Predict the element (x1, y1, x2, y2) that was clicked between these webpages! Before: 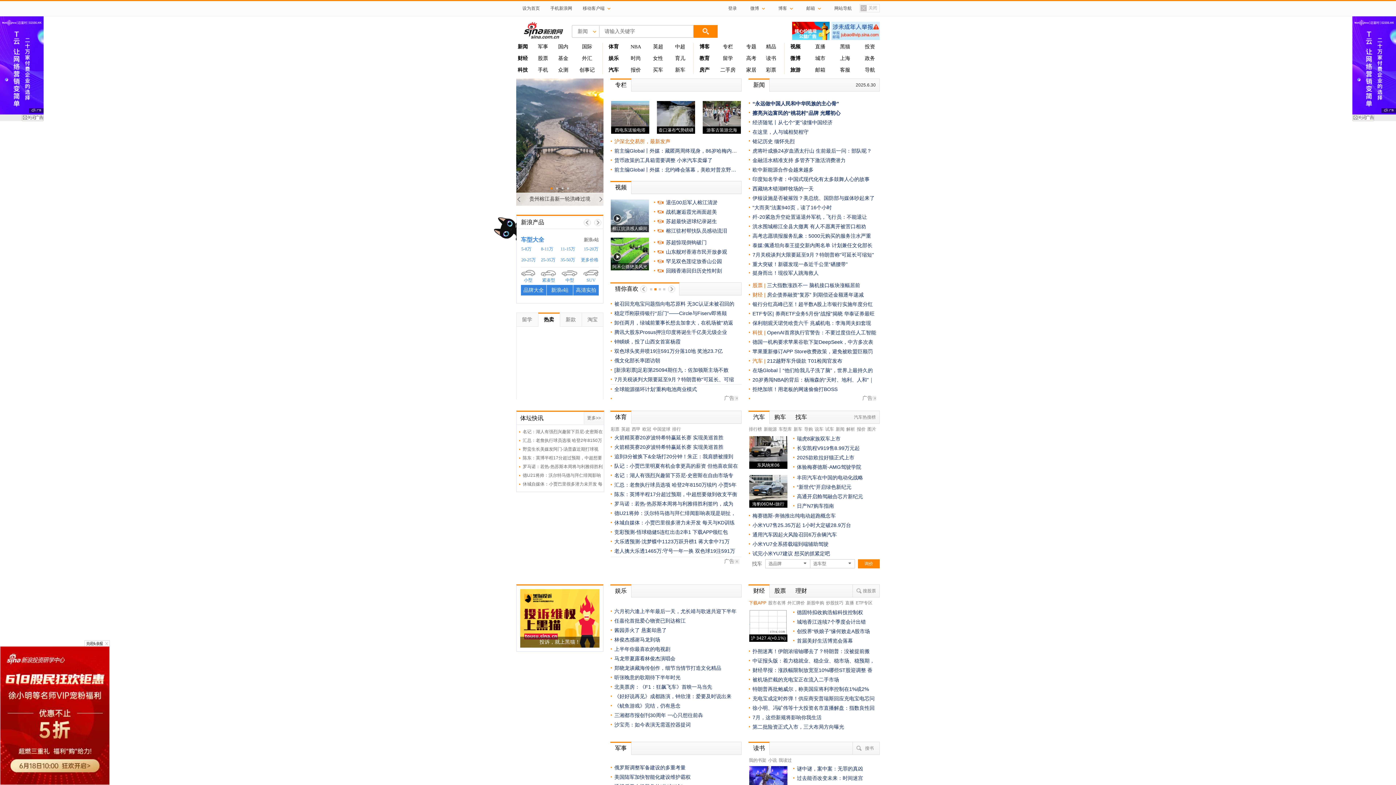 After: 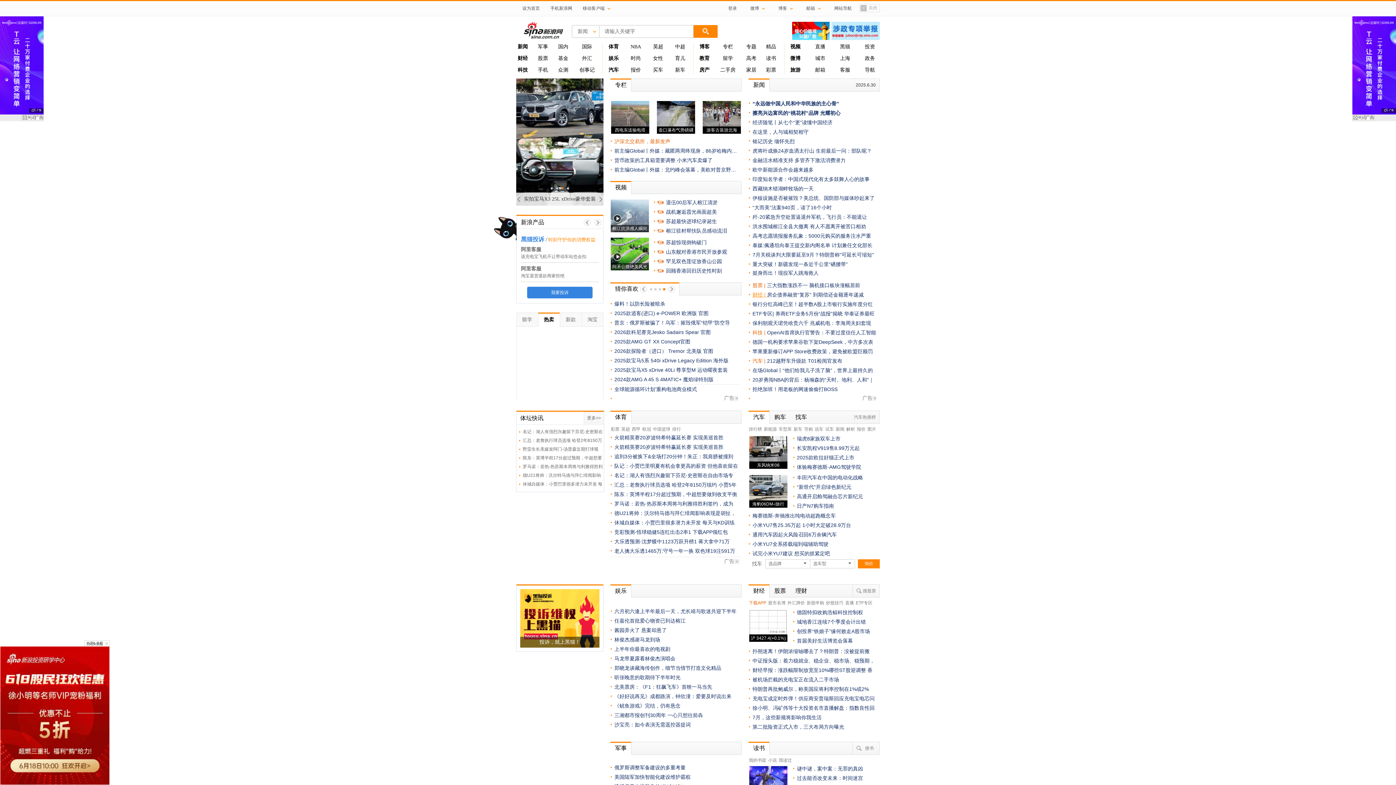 Action: label: 财经 |  bbox: (752, 292, 767, 297)